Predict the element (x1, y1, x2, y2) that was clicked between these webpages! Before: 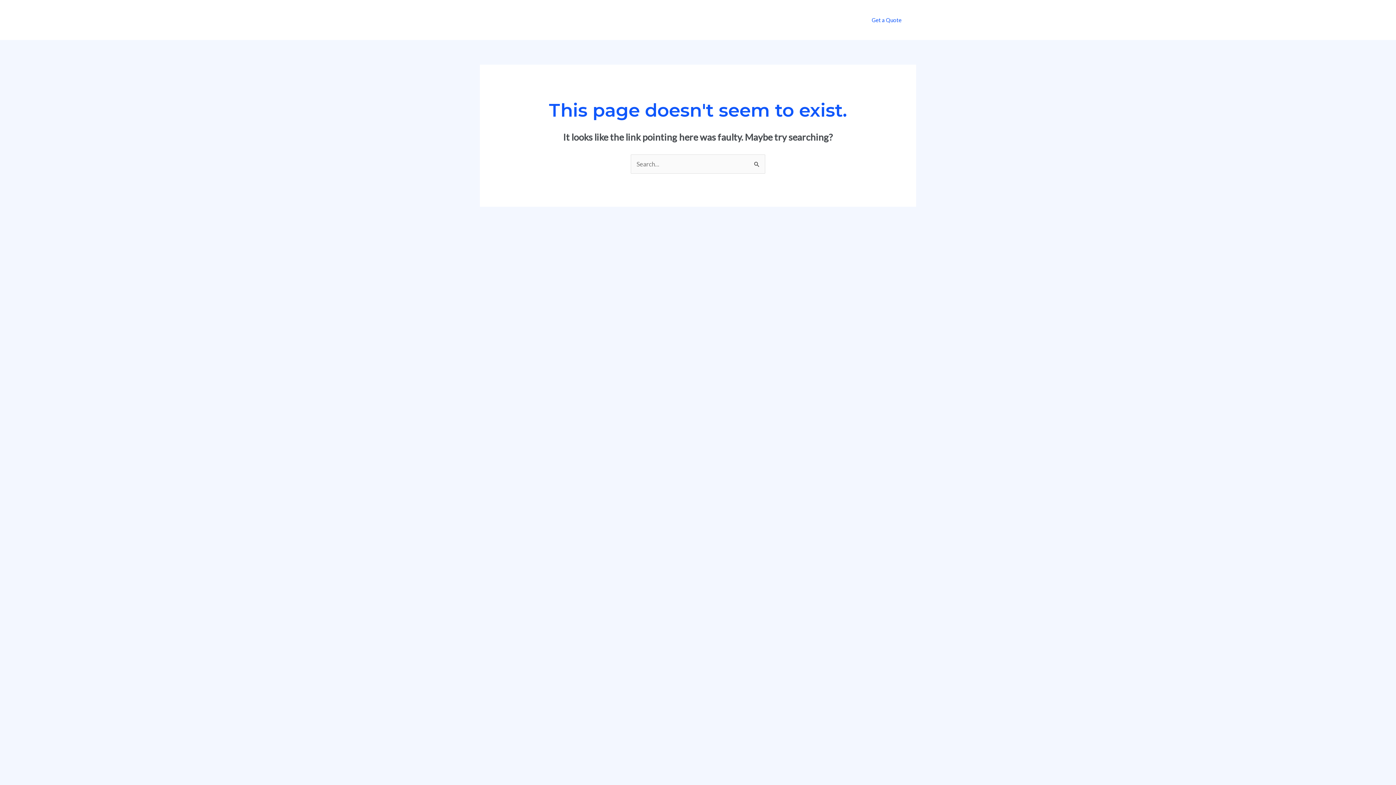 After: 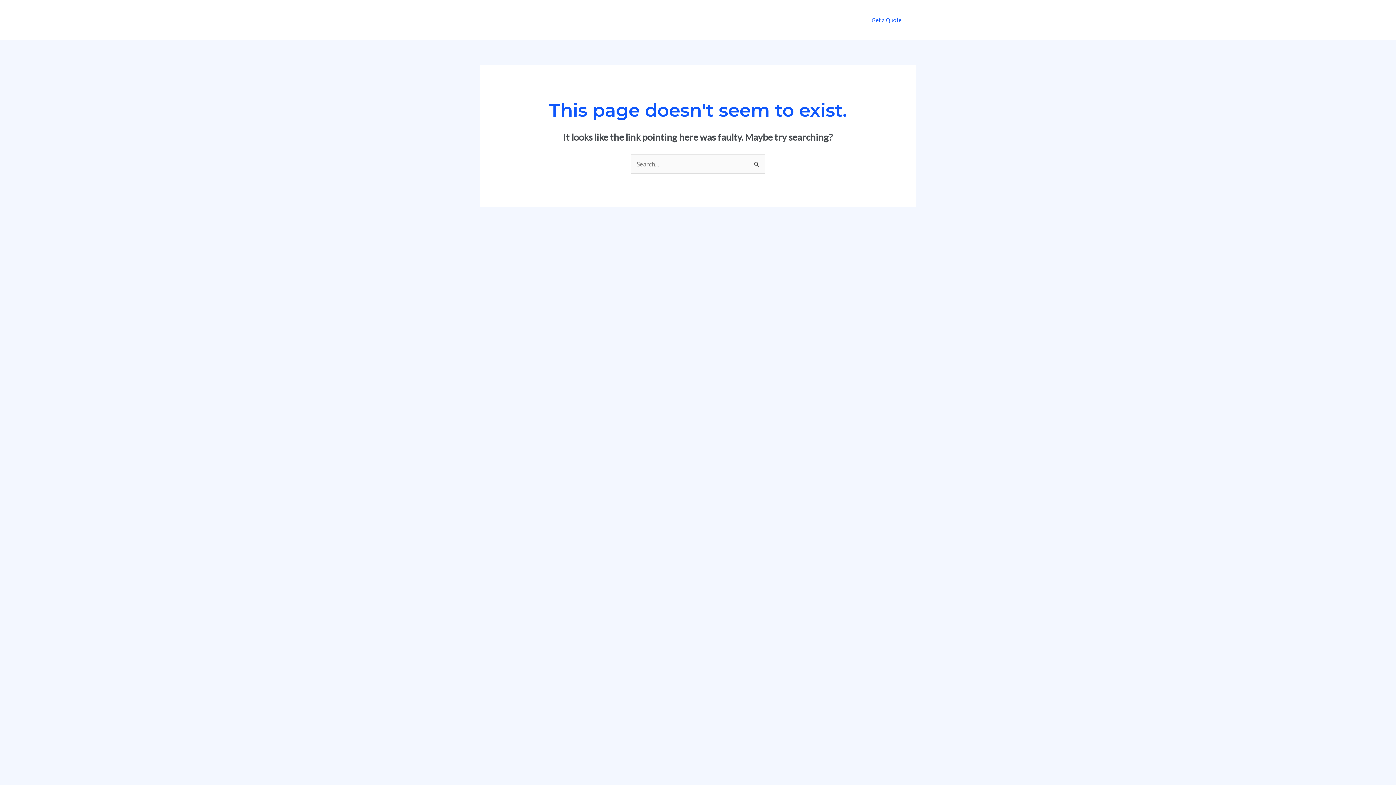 Action: label: Get a Quote bbox: (857, 12, 916, 27)